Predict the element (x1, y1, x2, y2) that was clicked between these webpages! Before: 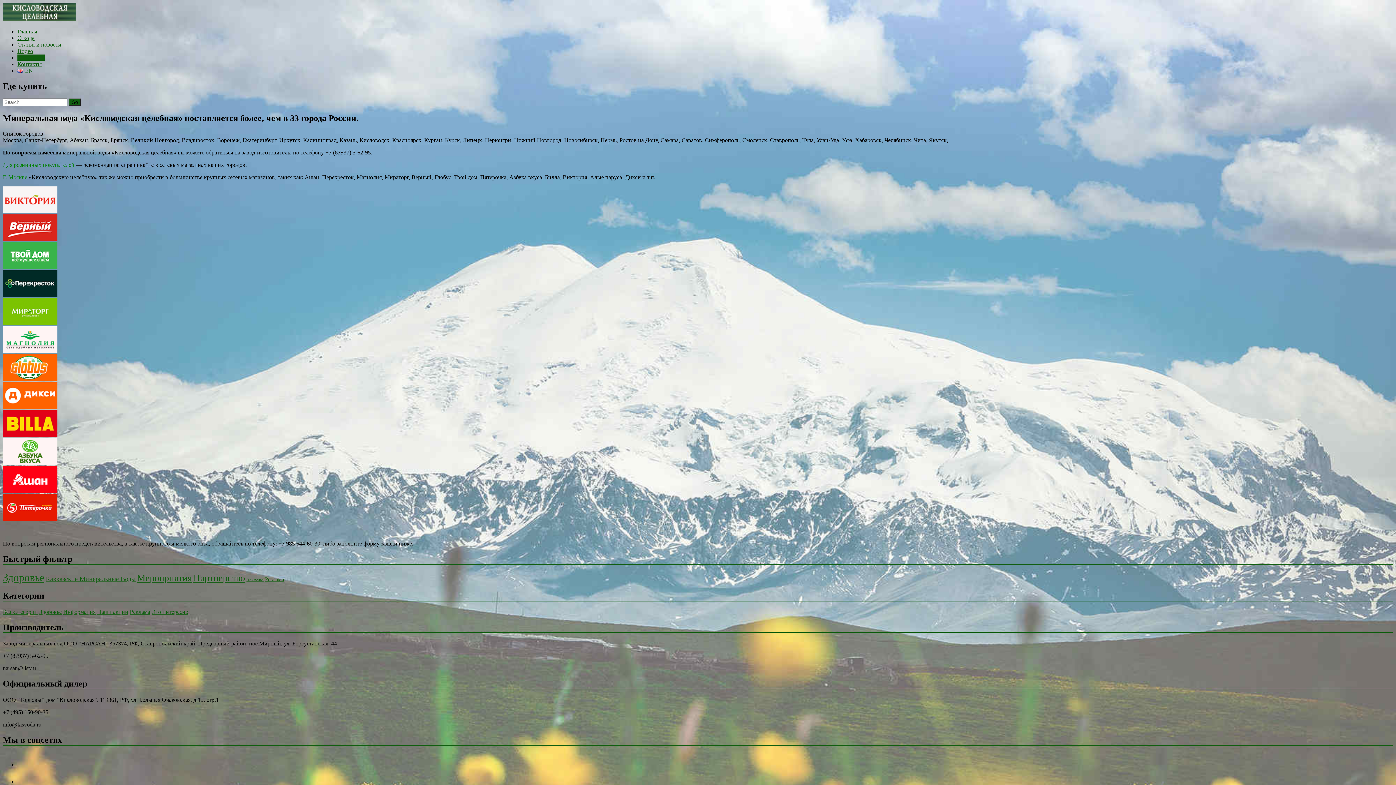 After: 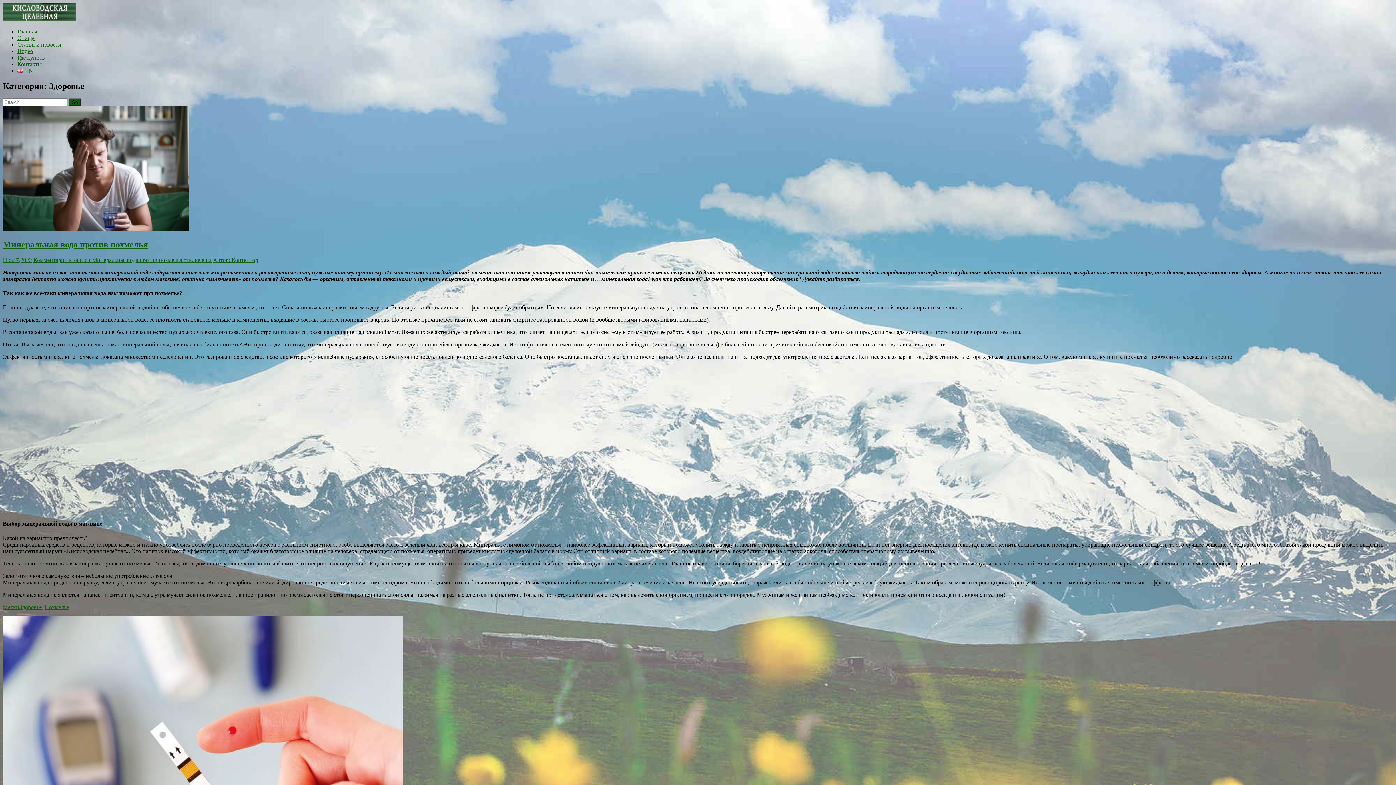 Action: bbox: (39, 609, 61, 615) label: Здоровье